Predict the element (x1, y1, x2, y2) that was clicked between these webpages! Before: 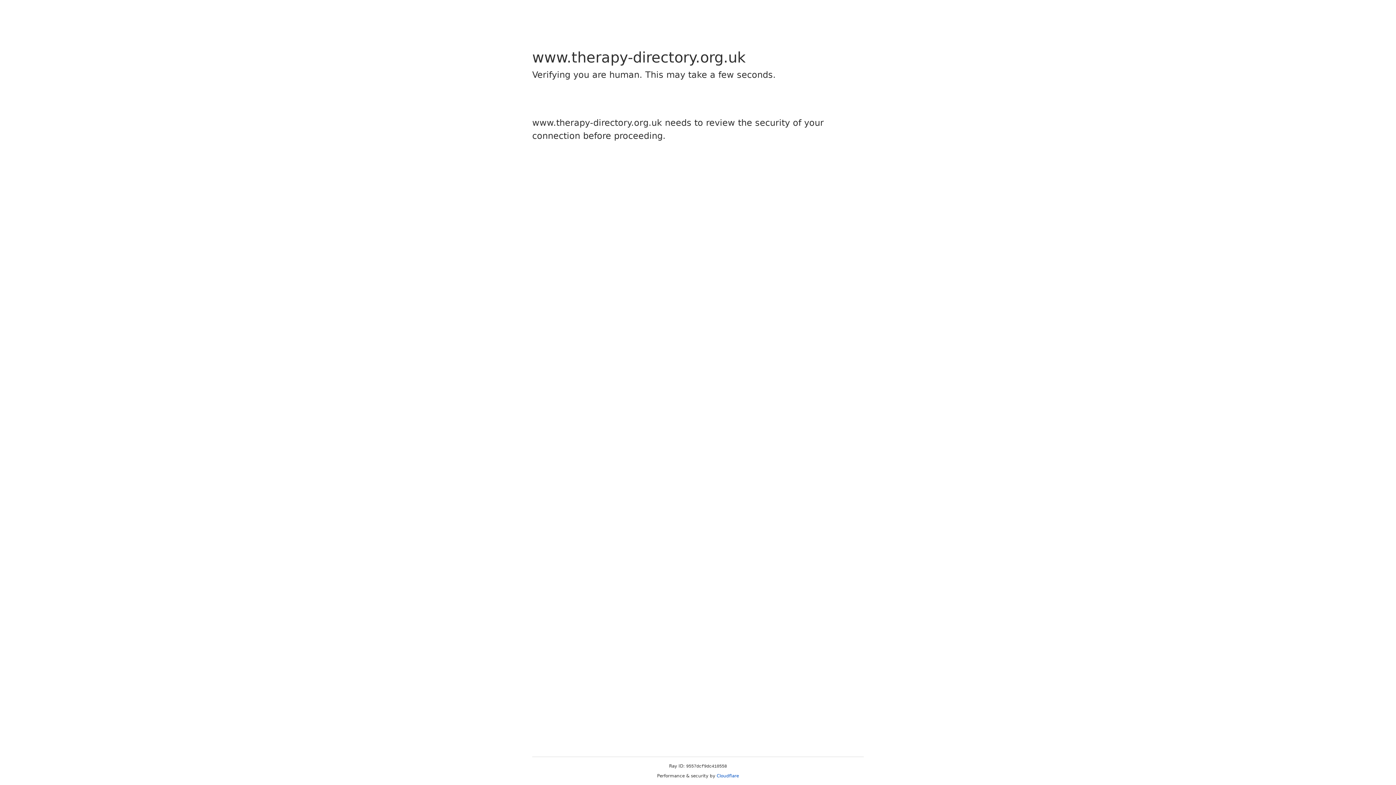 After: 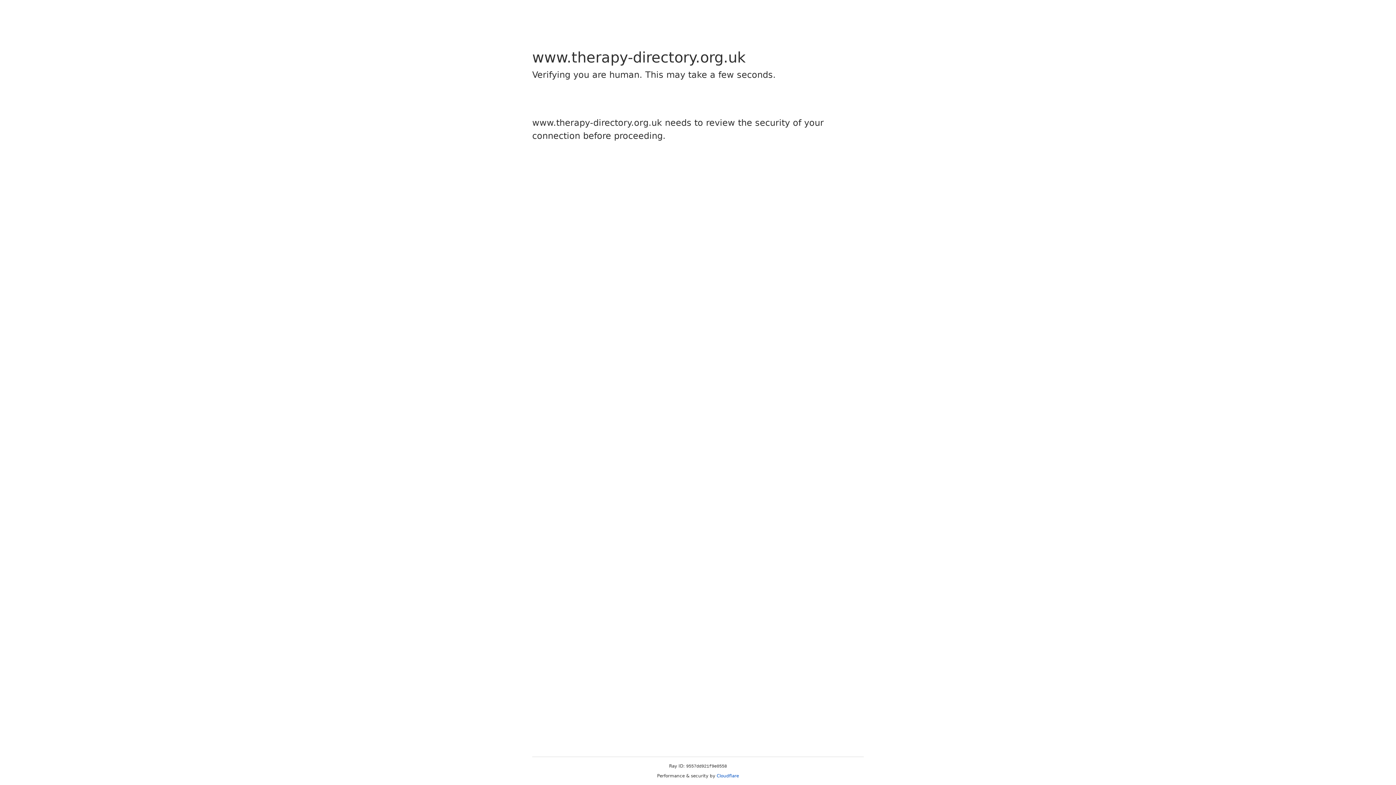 Action: bbox: (716, 773, 739, 778) label: Cloudflare